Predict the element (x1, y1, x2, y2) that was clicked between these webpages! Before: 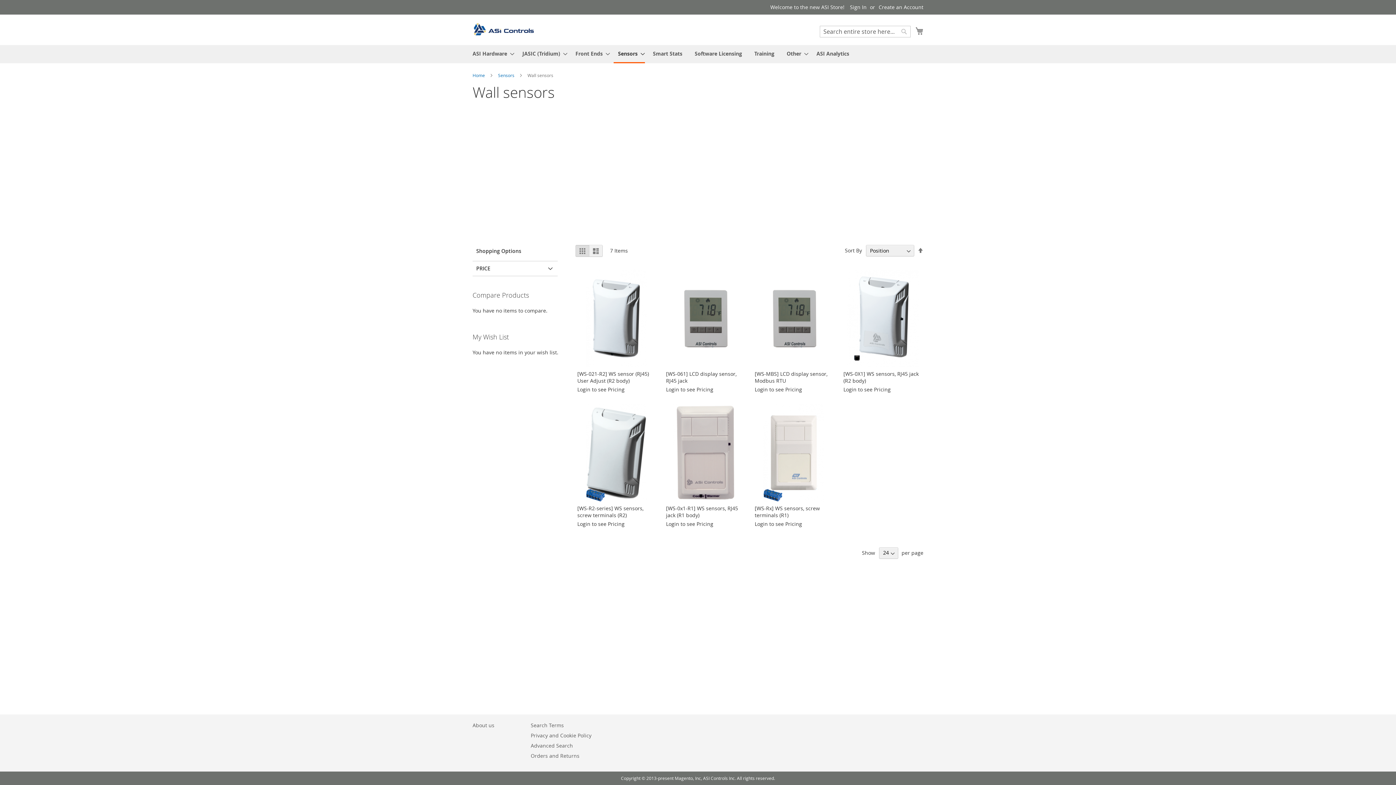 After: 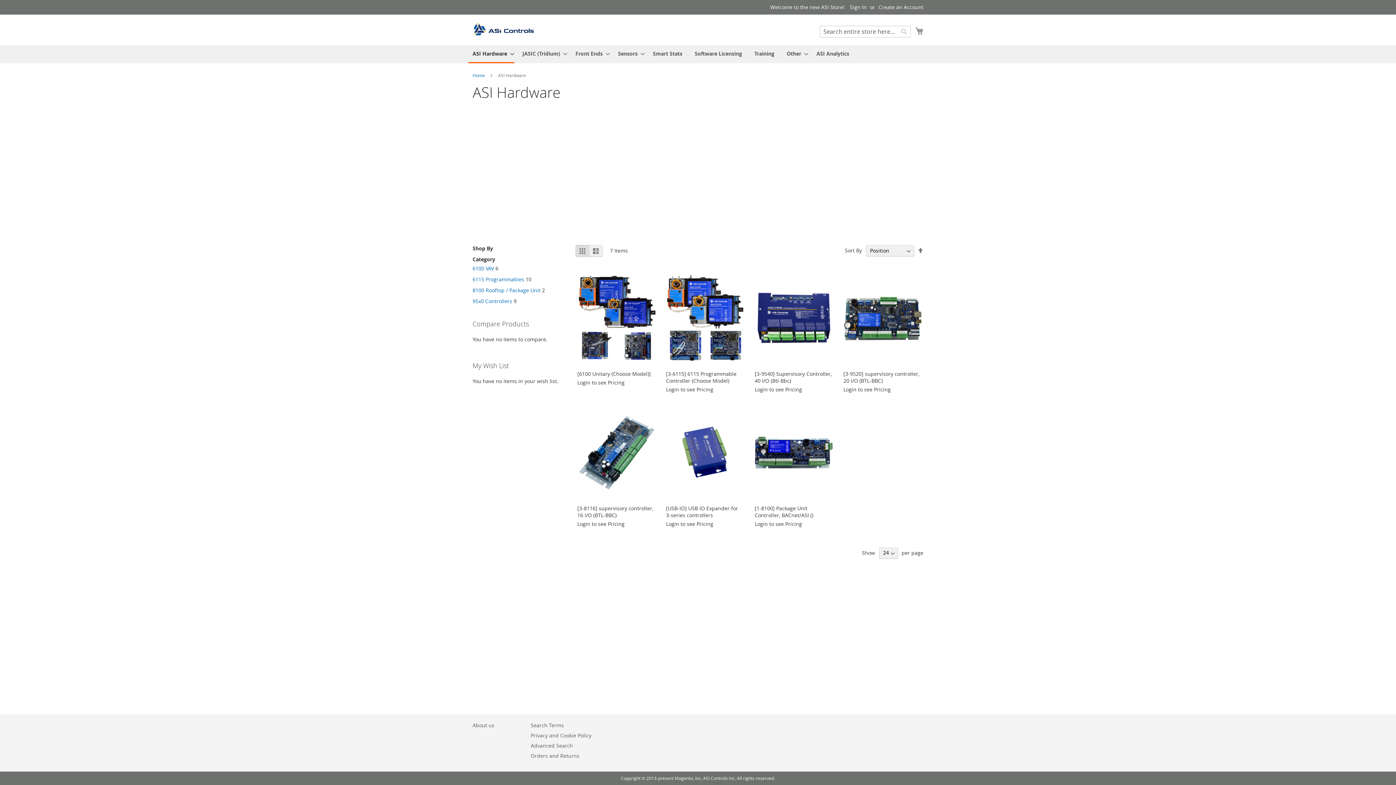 Action: bbox: (468, 45, 514, 62) label: ASI Hardware